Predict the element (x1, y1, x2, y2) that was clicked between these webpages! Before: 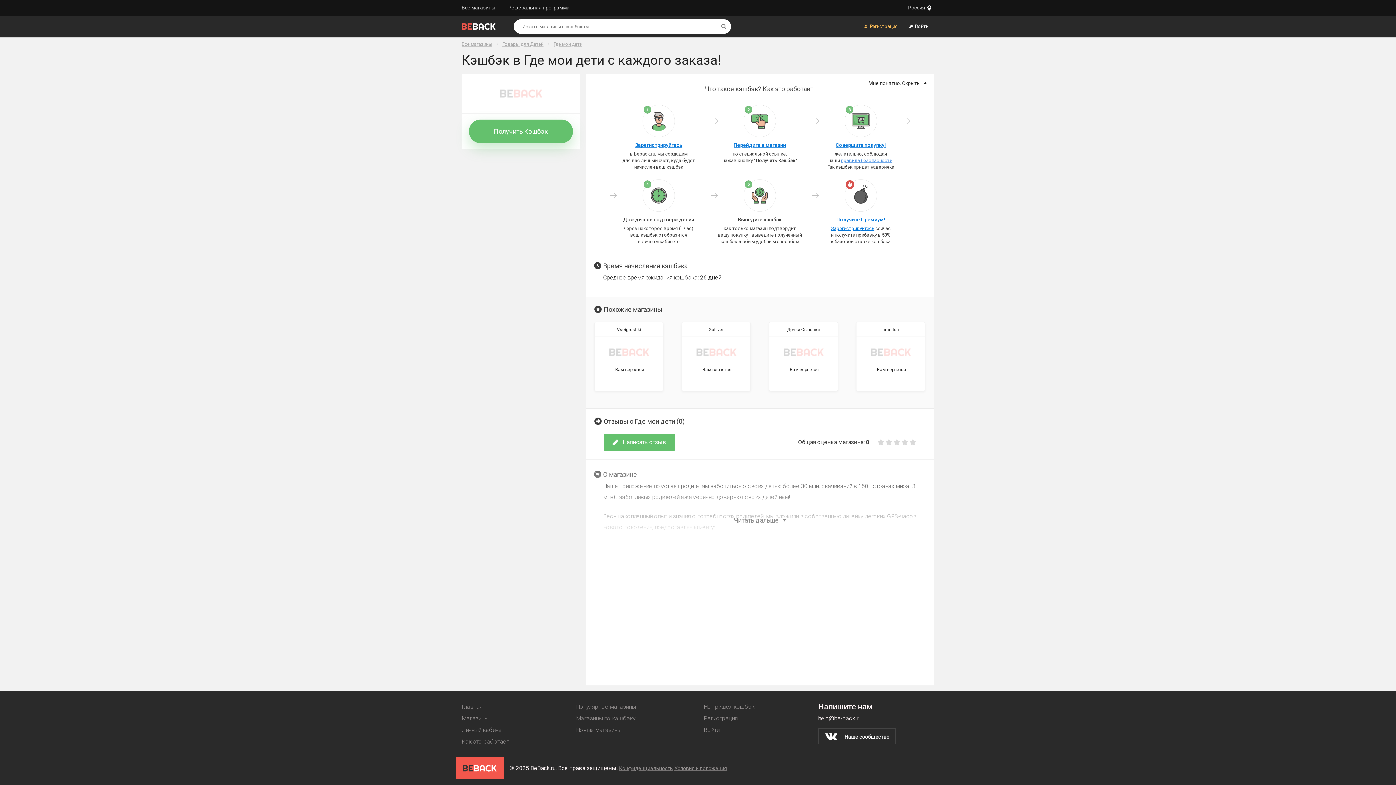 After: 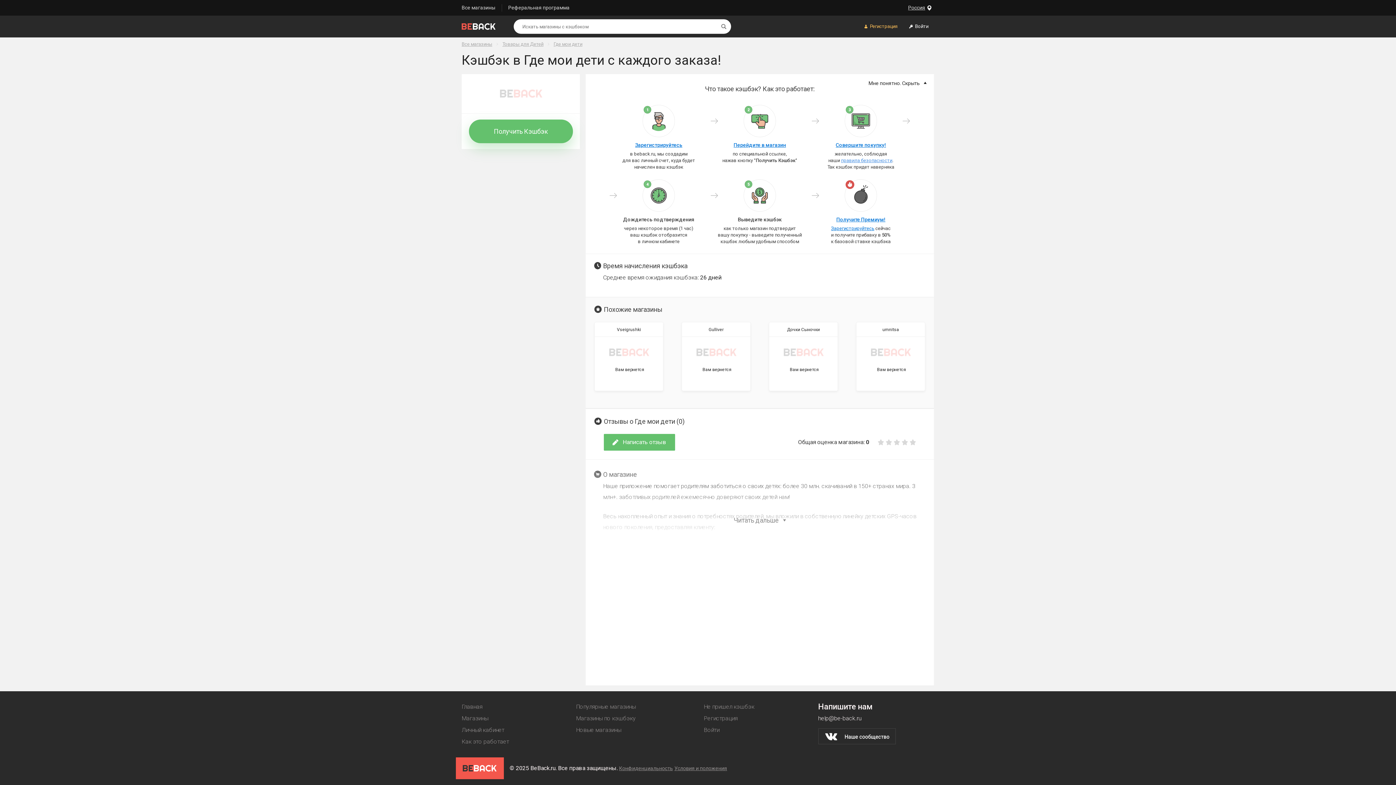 Action: label: help@be-back.ru bbox: (818, 715, 861, 722)